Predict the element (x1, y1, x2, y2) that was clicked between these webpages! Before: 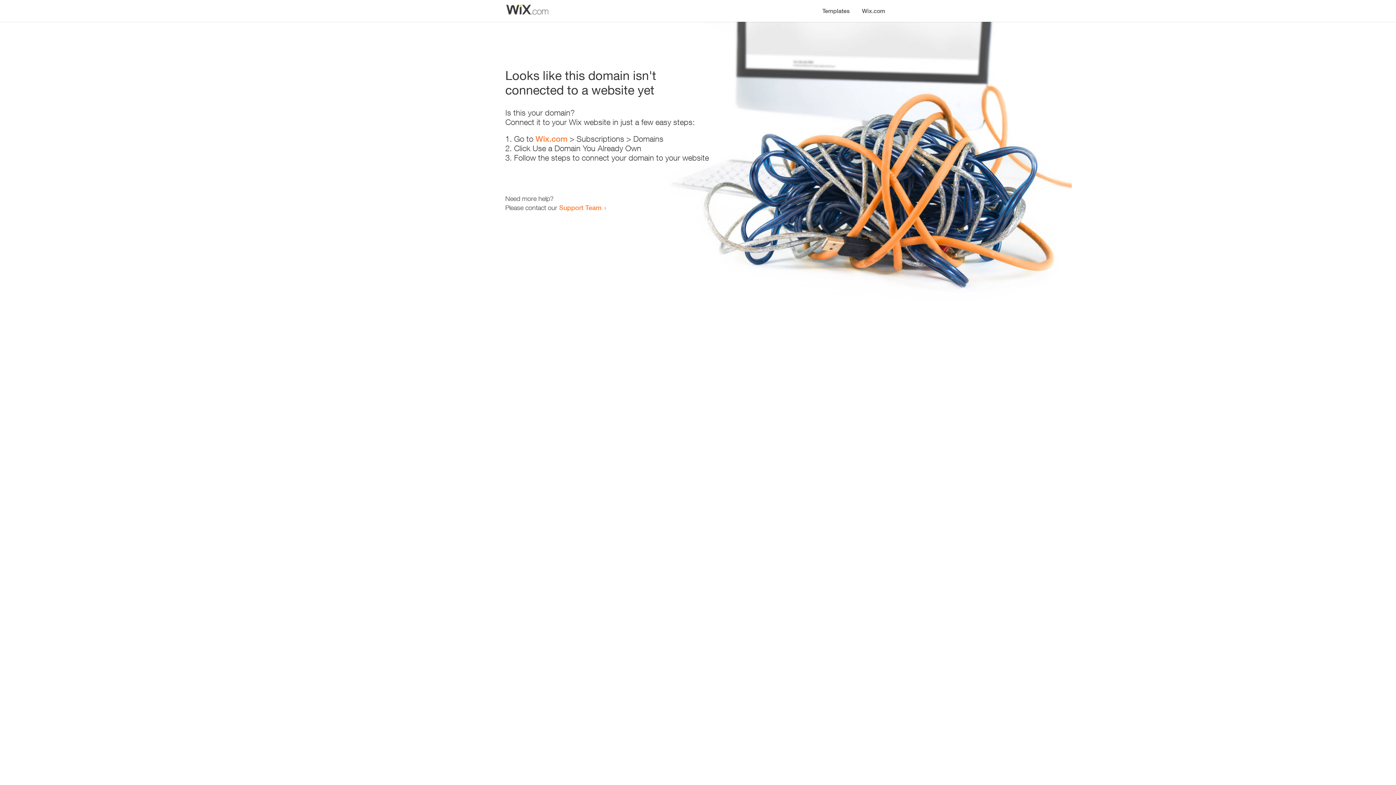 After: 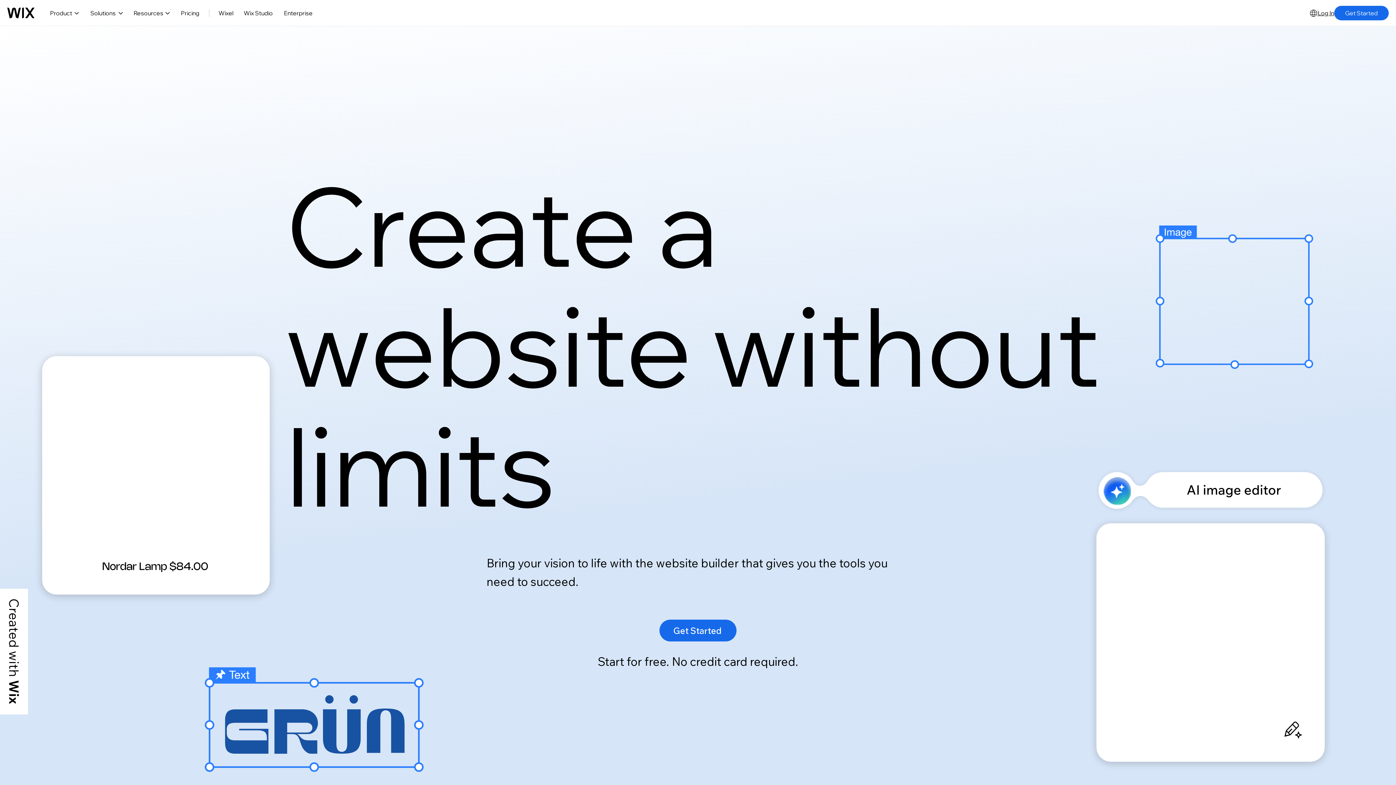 Action: bbox: (535, 134, 567, 143) label: Wix.com